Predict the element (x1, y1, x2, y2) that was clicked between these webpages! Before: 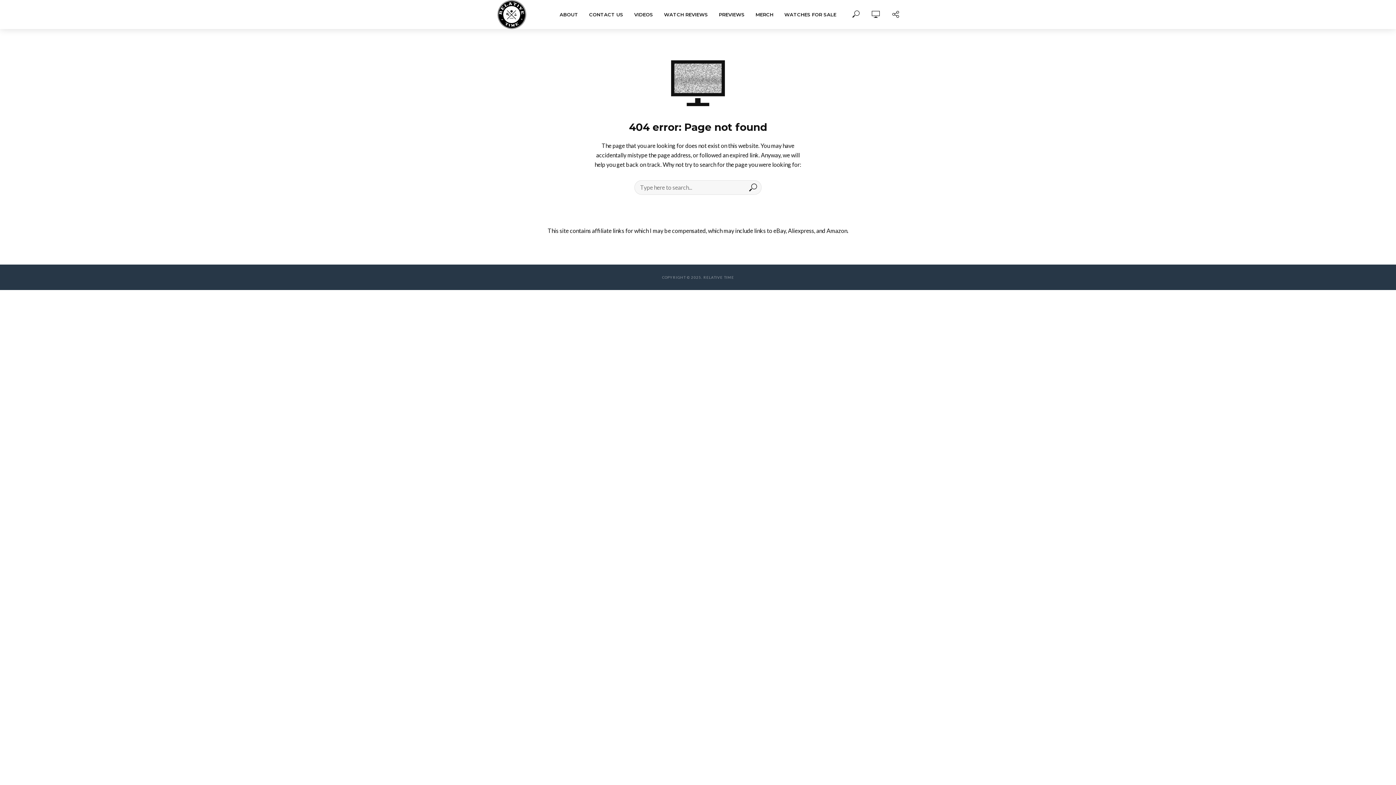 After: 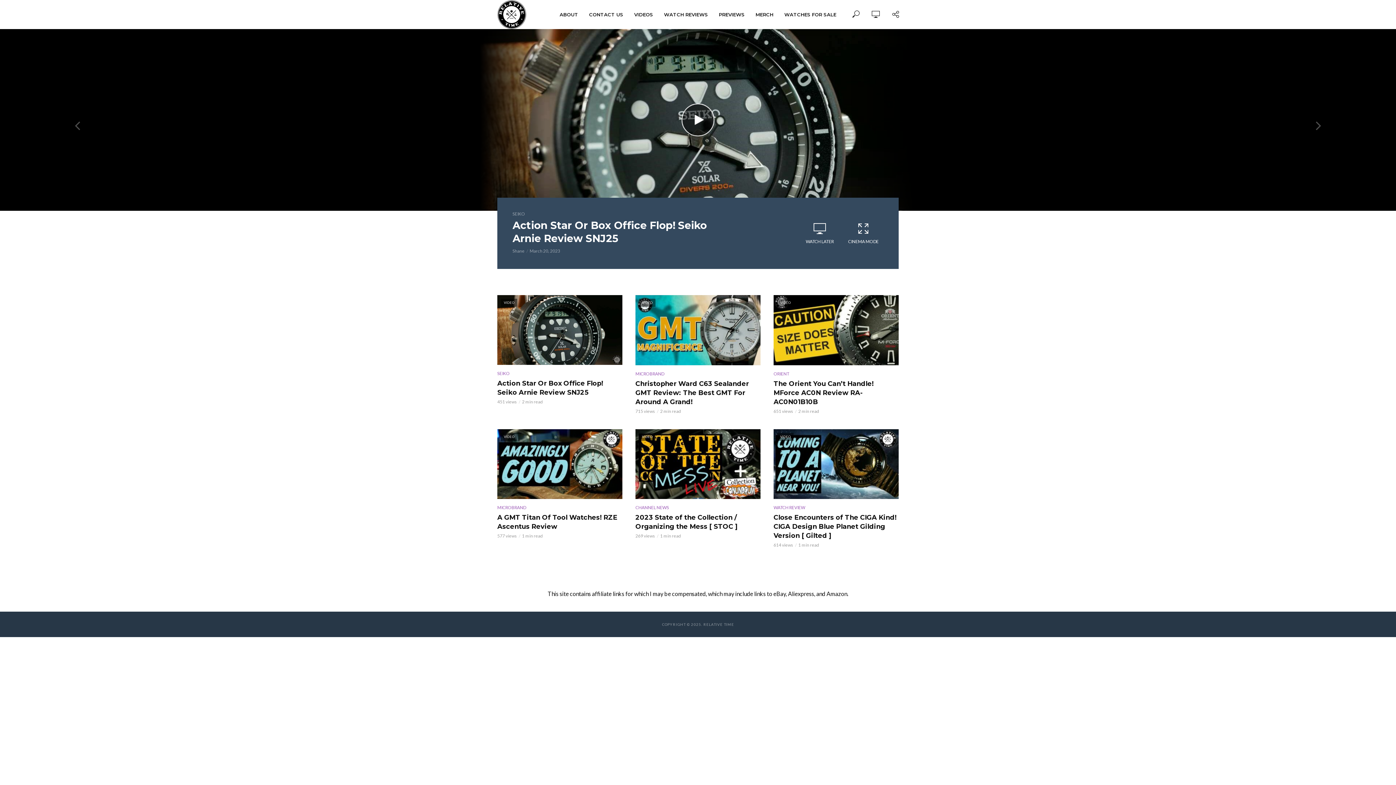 Action: bbox: (497, 0, 526, 29)